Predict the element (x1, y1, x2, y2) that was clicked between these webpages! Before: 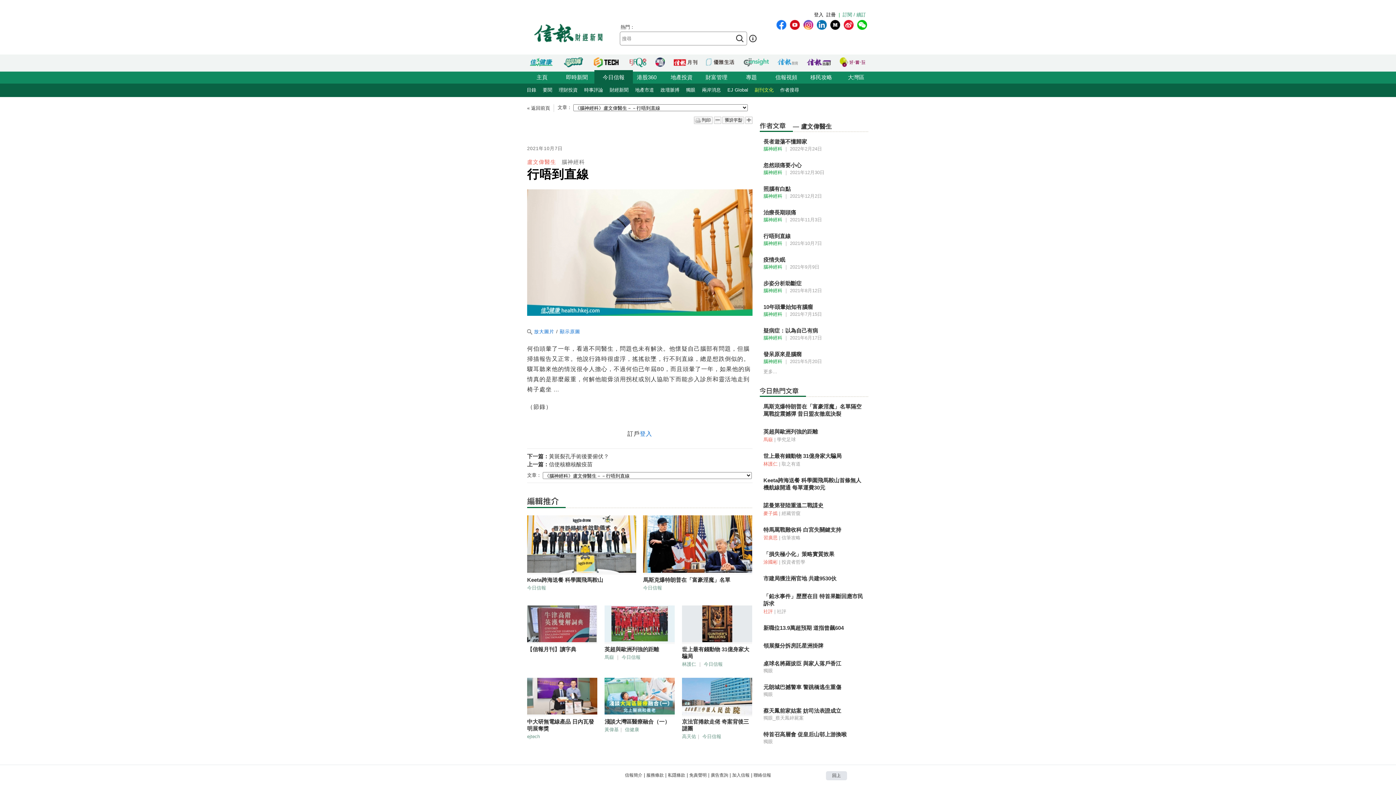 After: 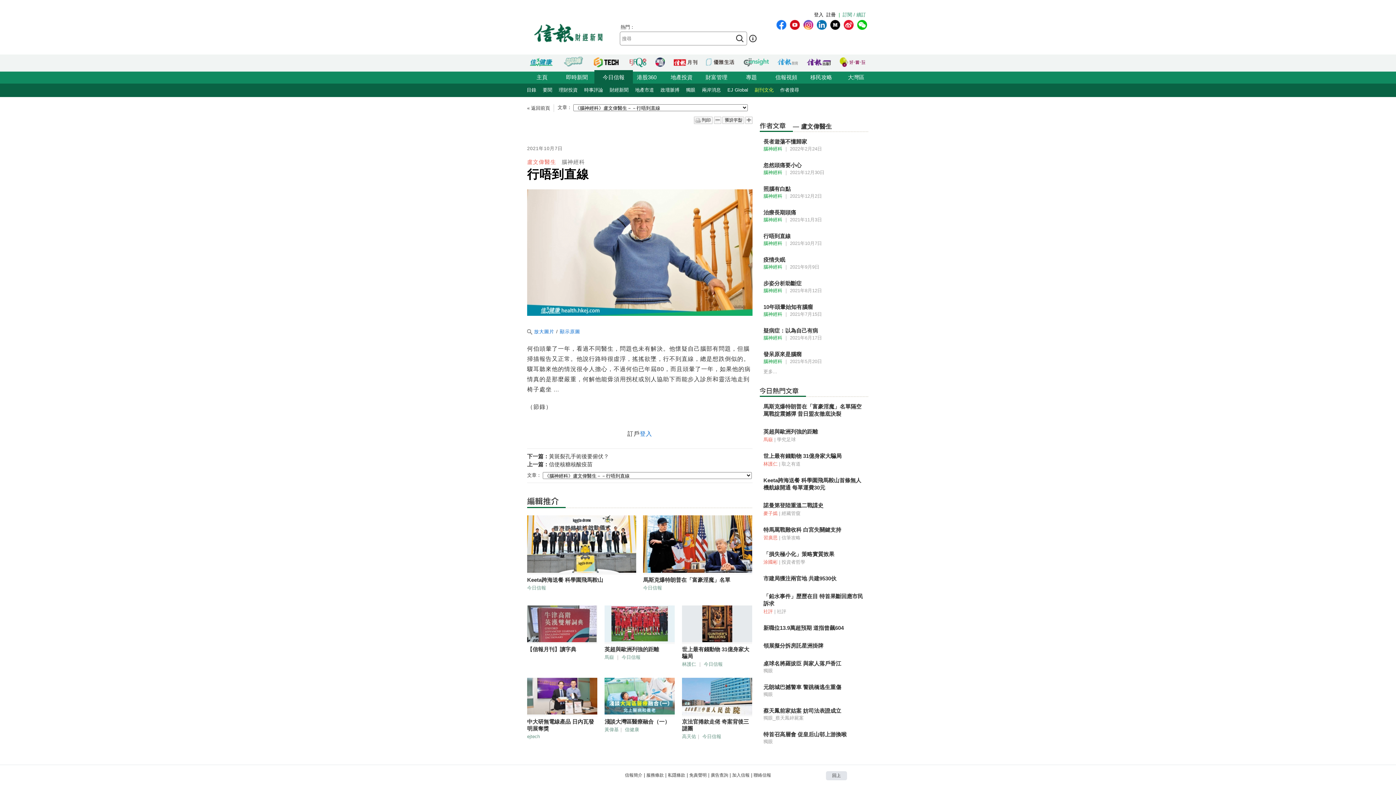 Action: bbox: (561, 57, 583, 67)